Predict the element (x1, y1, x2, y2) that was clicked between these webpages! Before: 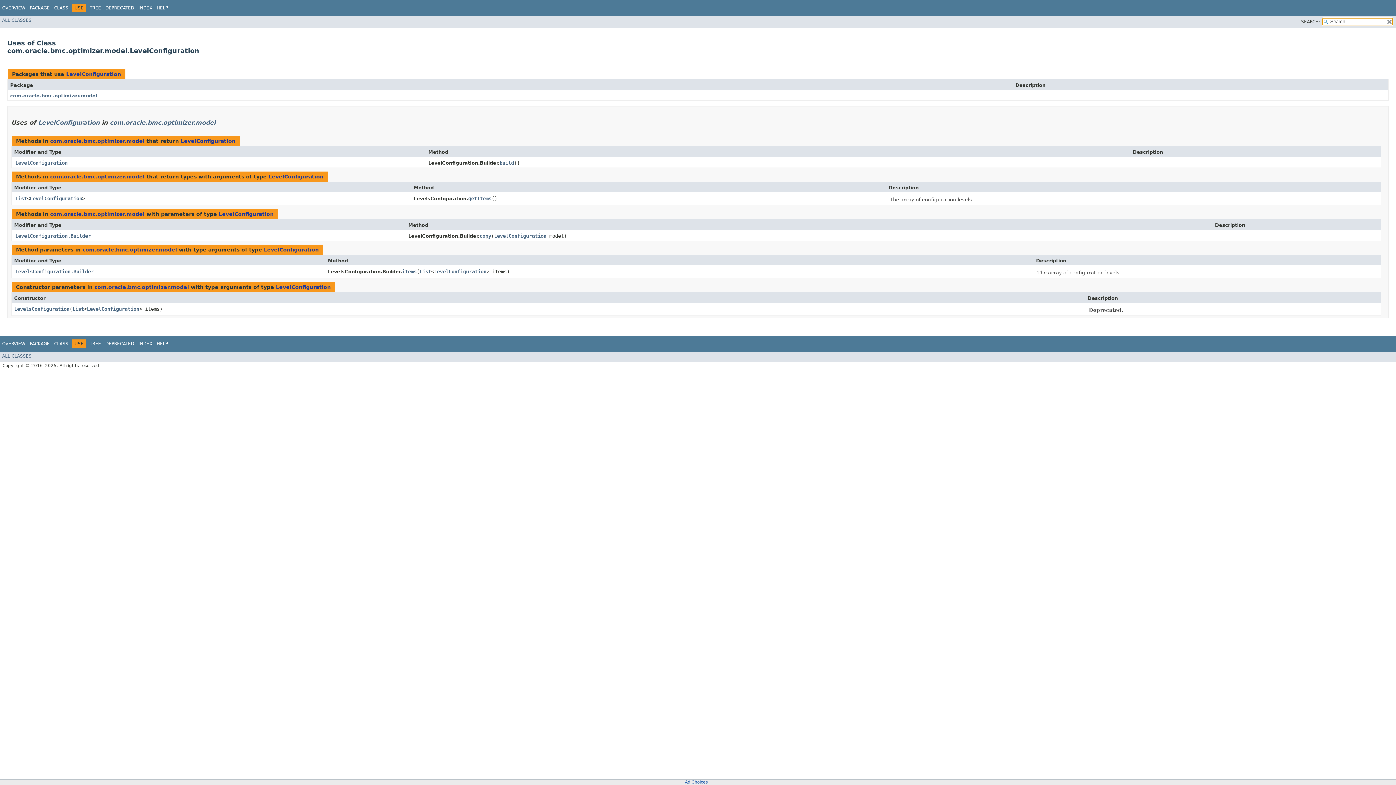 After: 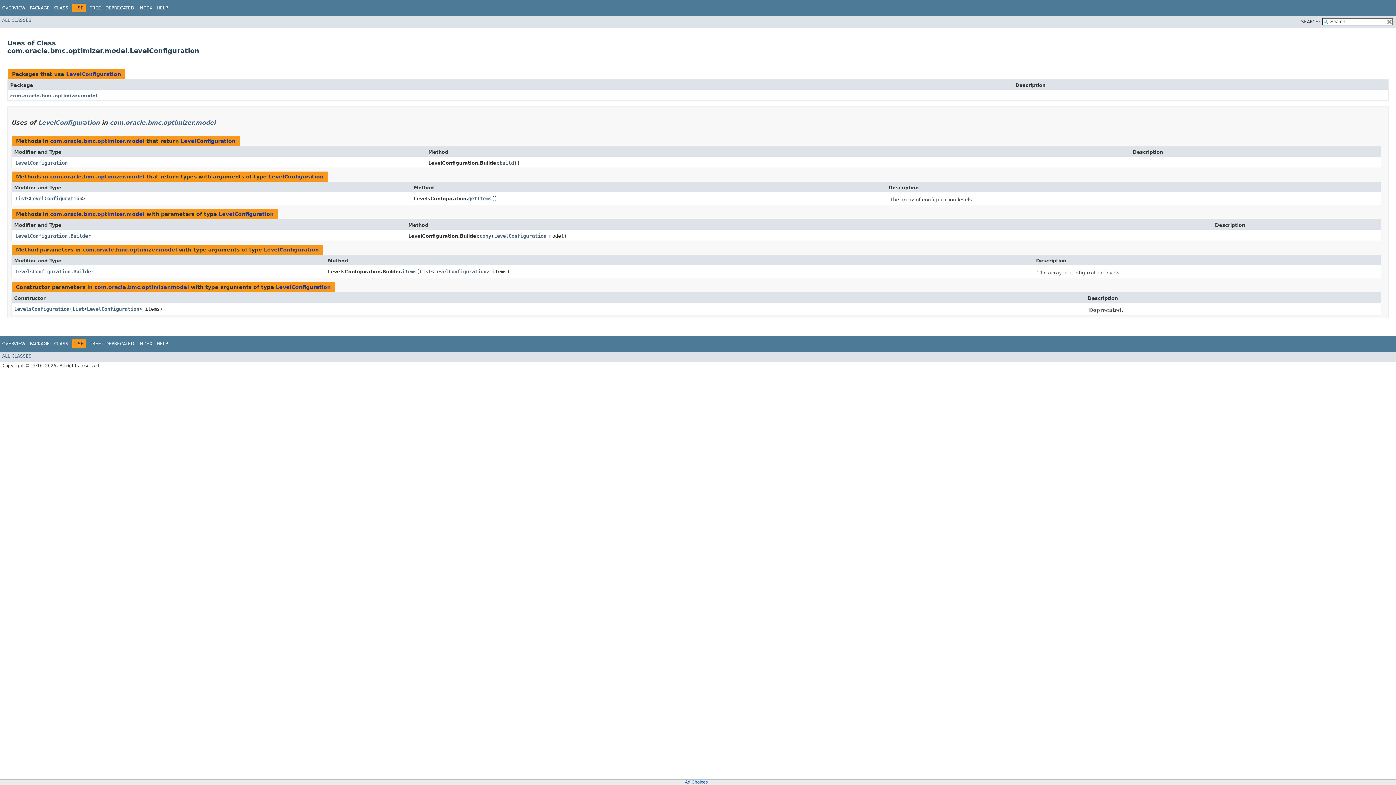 Action: bbox: (685, 780, 708, 785) label: Ad Choices